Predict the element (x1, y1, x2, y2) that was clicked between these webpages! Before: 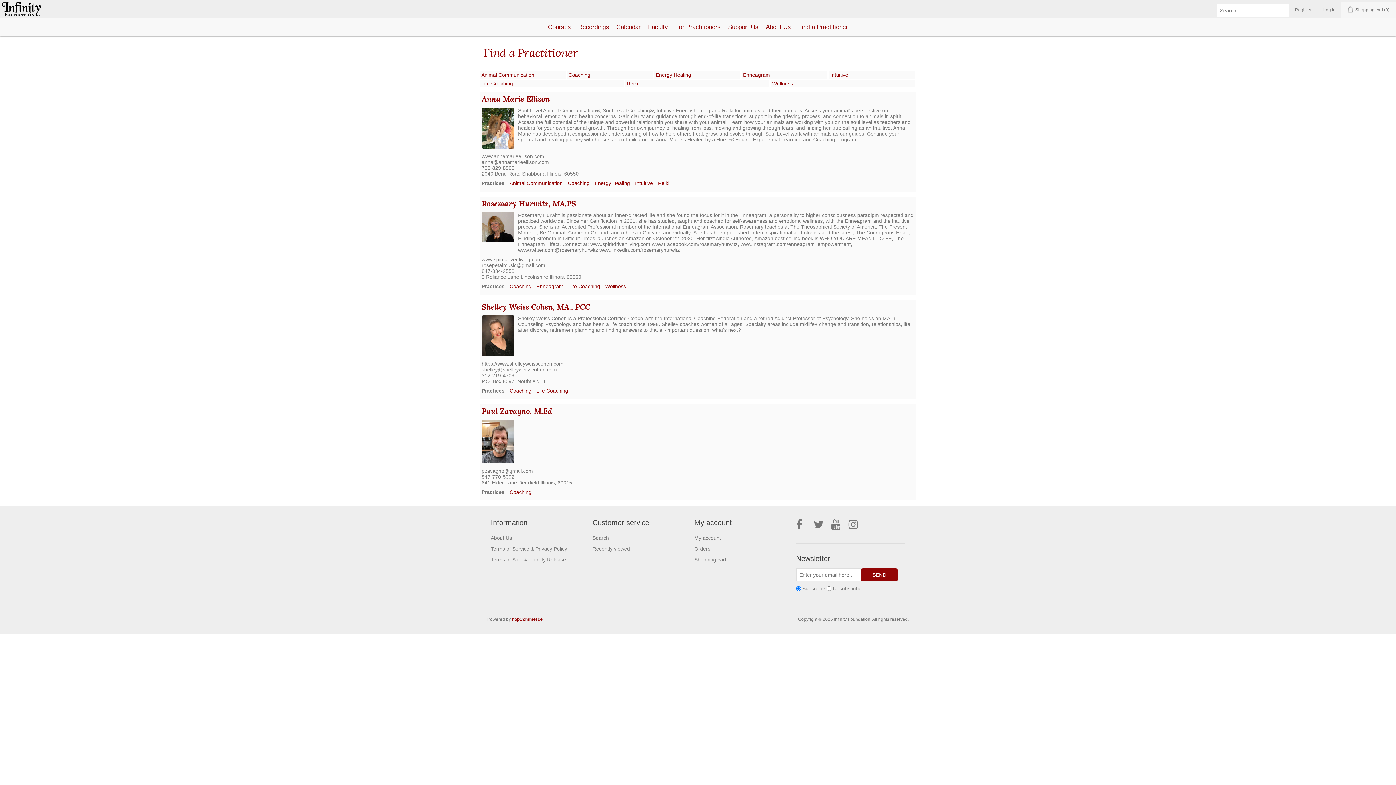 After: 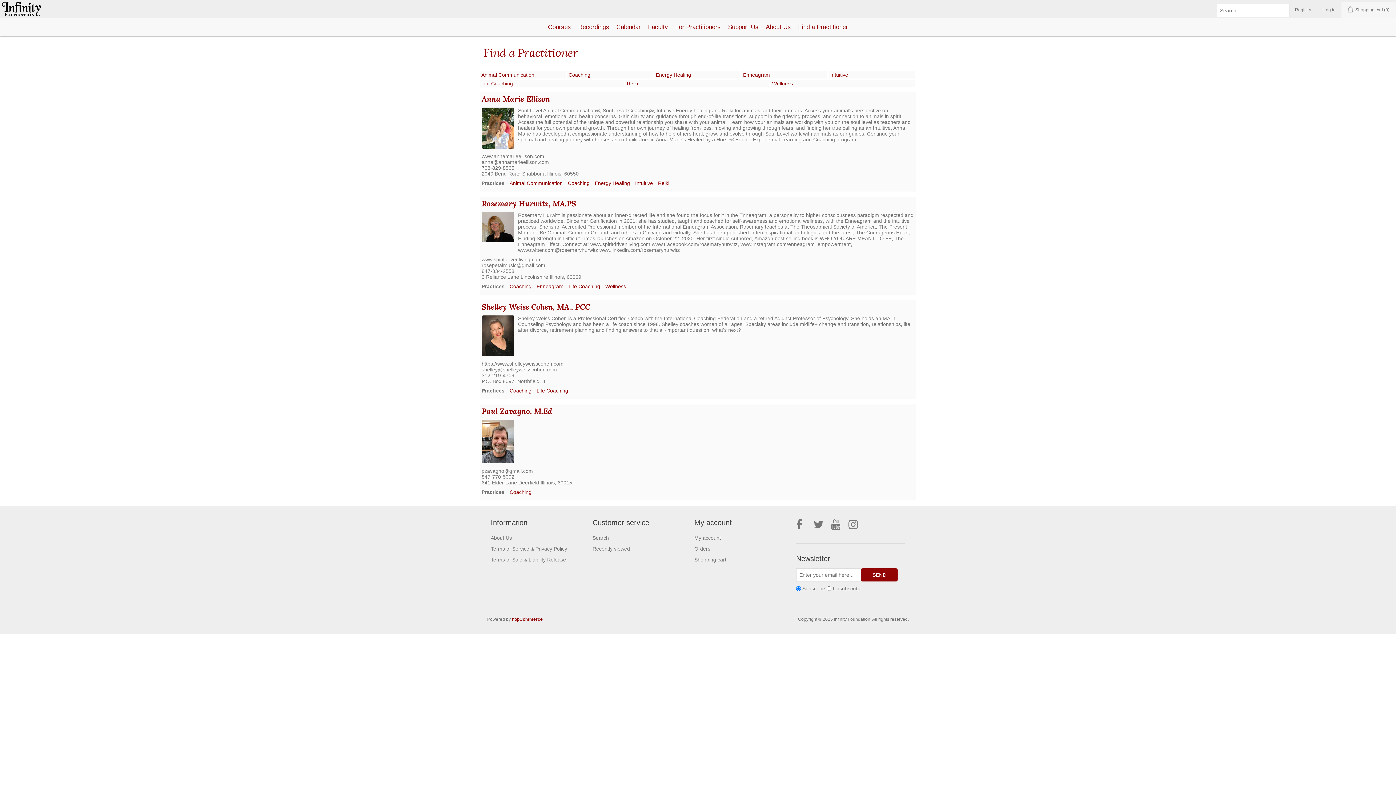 Action: label: 847-334-2558 bbox: (481, 268, 514, 274)